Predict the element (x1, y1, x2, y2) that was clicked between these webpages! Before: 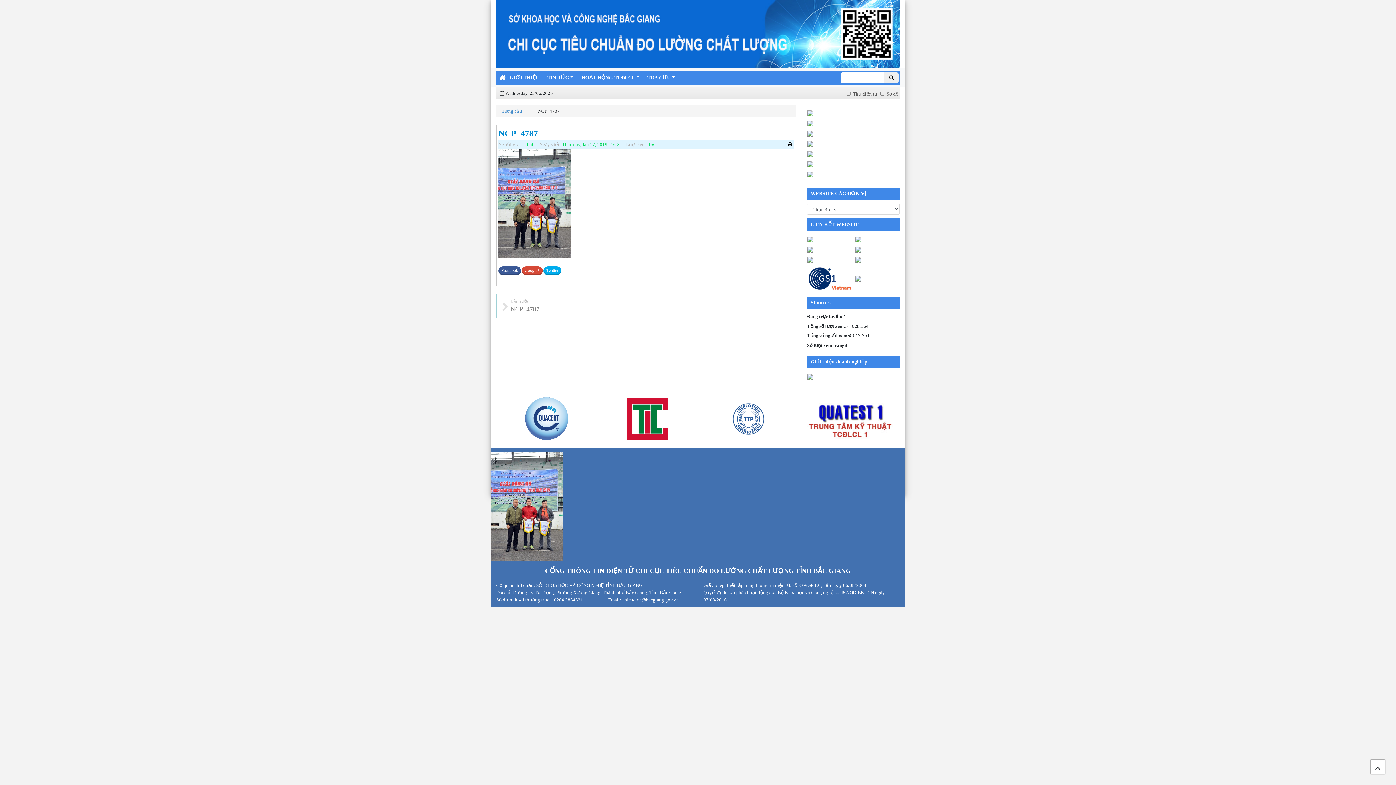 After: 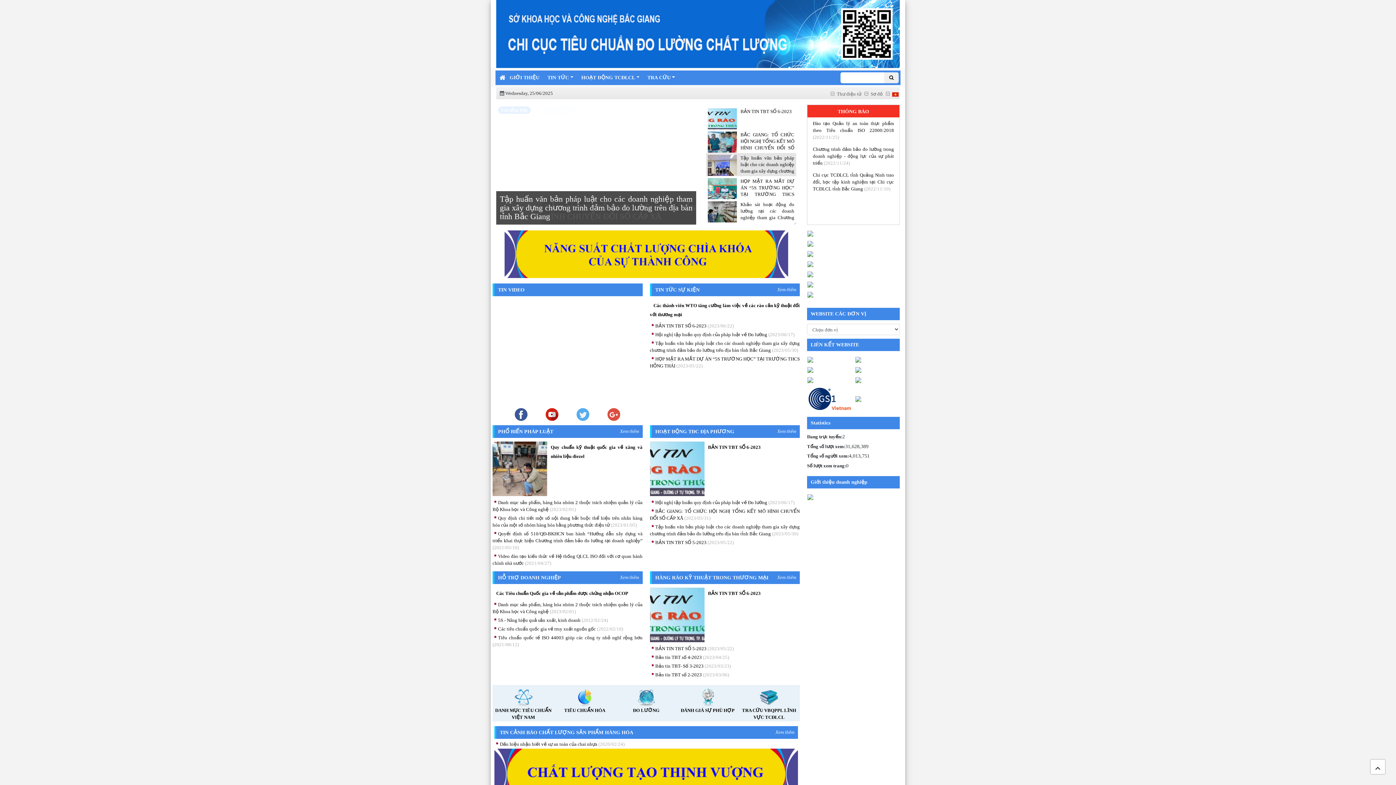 Action: bbox: (505, 70, 543, 84) label: GIỚI THIỆU